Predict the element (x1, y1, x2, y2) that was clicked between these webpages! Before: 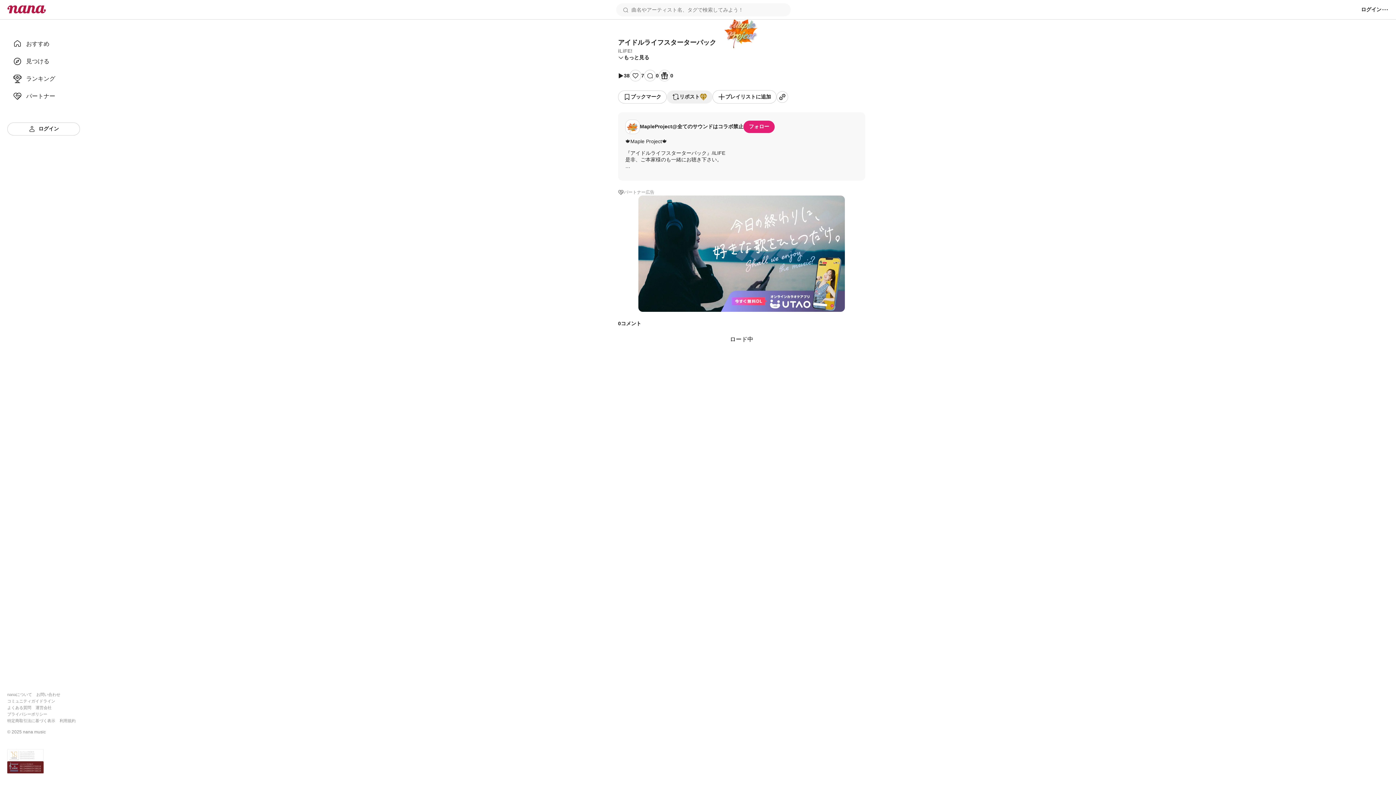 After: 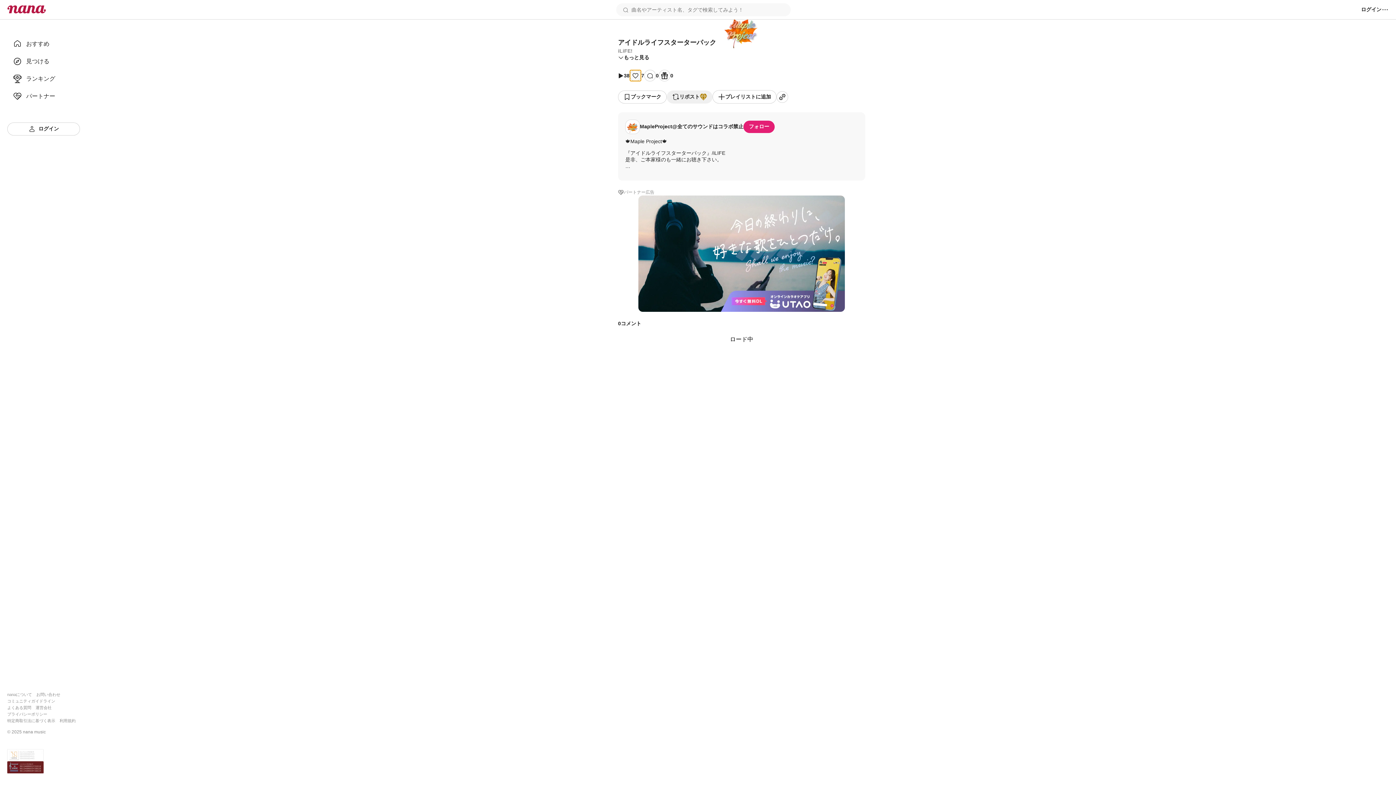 Action: bbox: (629, 69, 641, 81)